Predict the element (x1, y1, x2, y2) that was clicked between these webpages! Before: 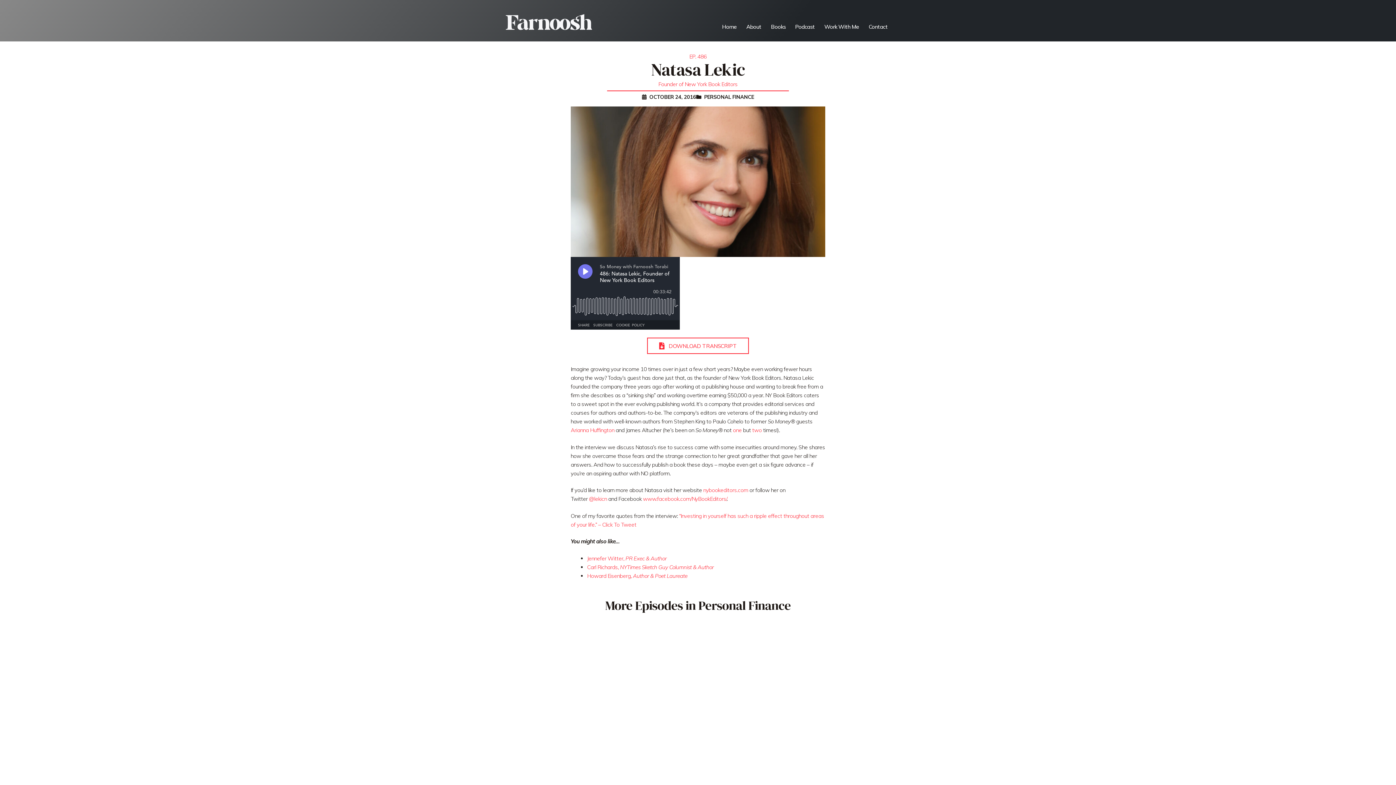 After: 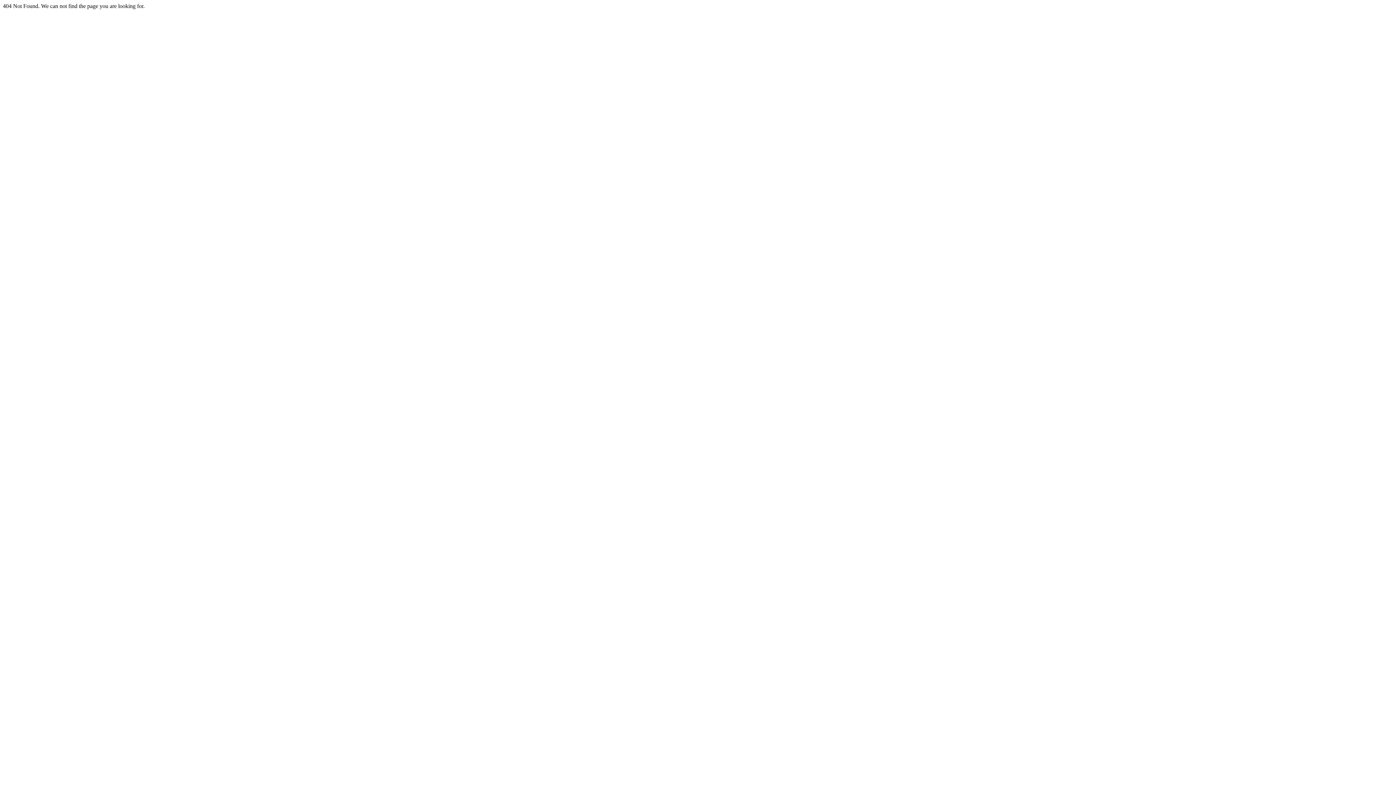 Action: label: two bbox: (752, 427, 762, 433)